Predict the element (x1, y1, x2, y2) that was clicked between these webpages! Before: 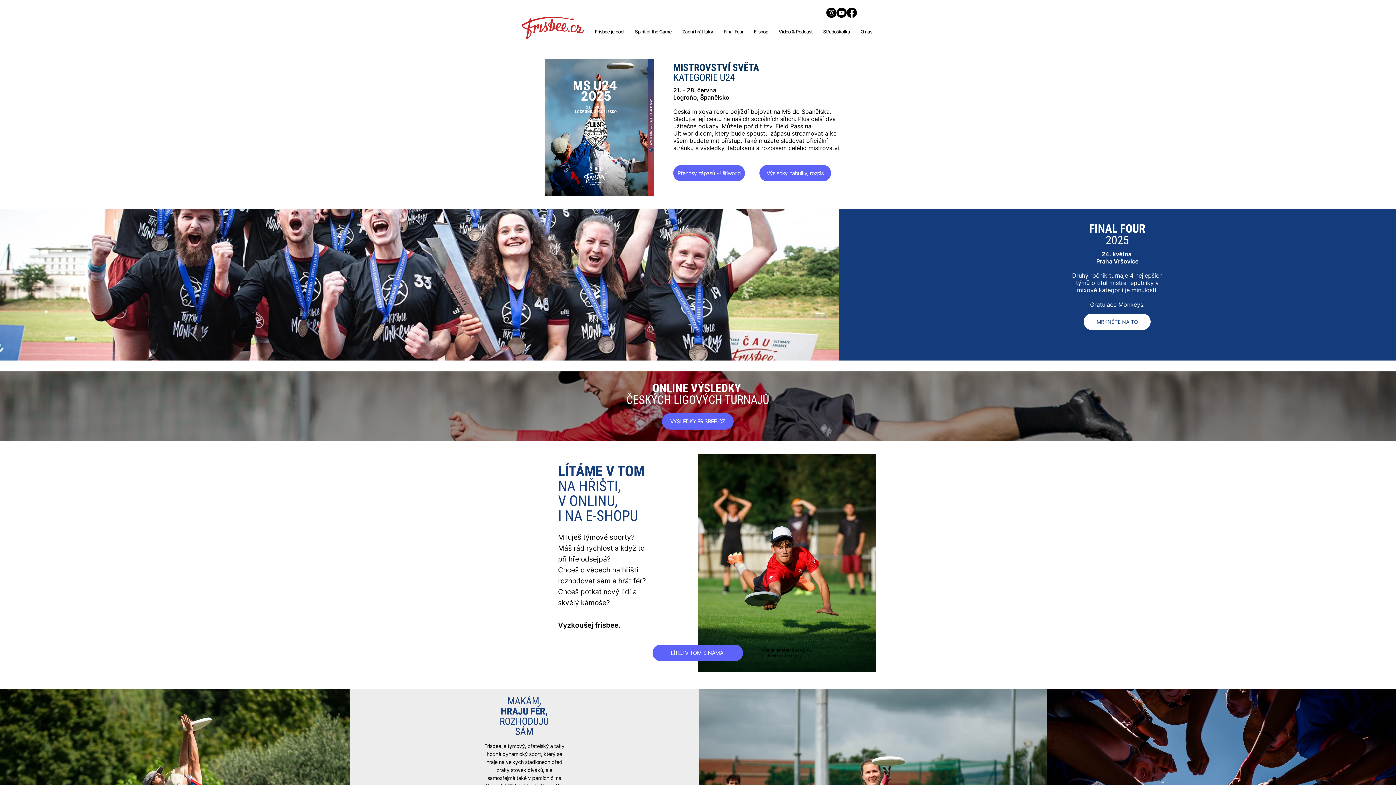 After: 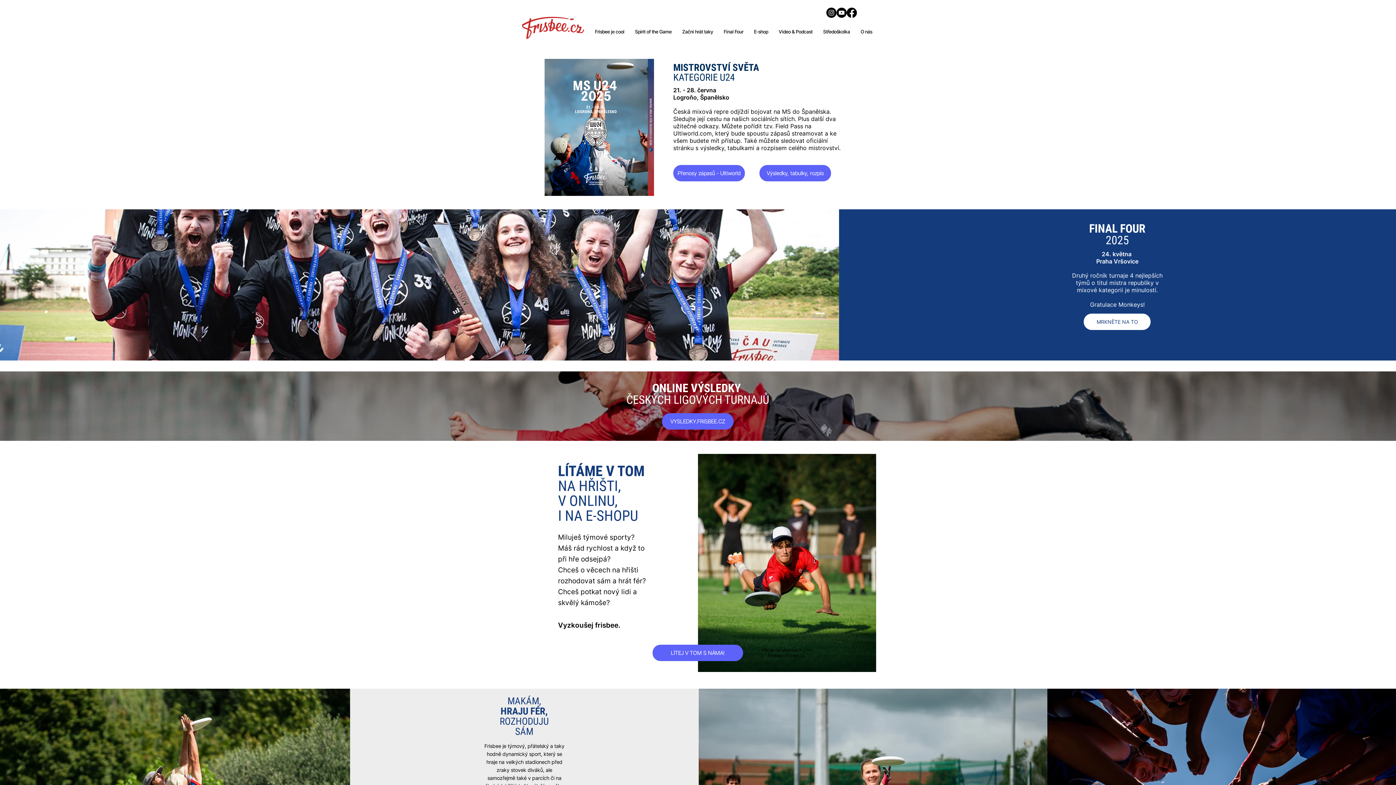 Action: label: Instagram bbox: (826, 7, 836, 17)